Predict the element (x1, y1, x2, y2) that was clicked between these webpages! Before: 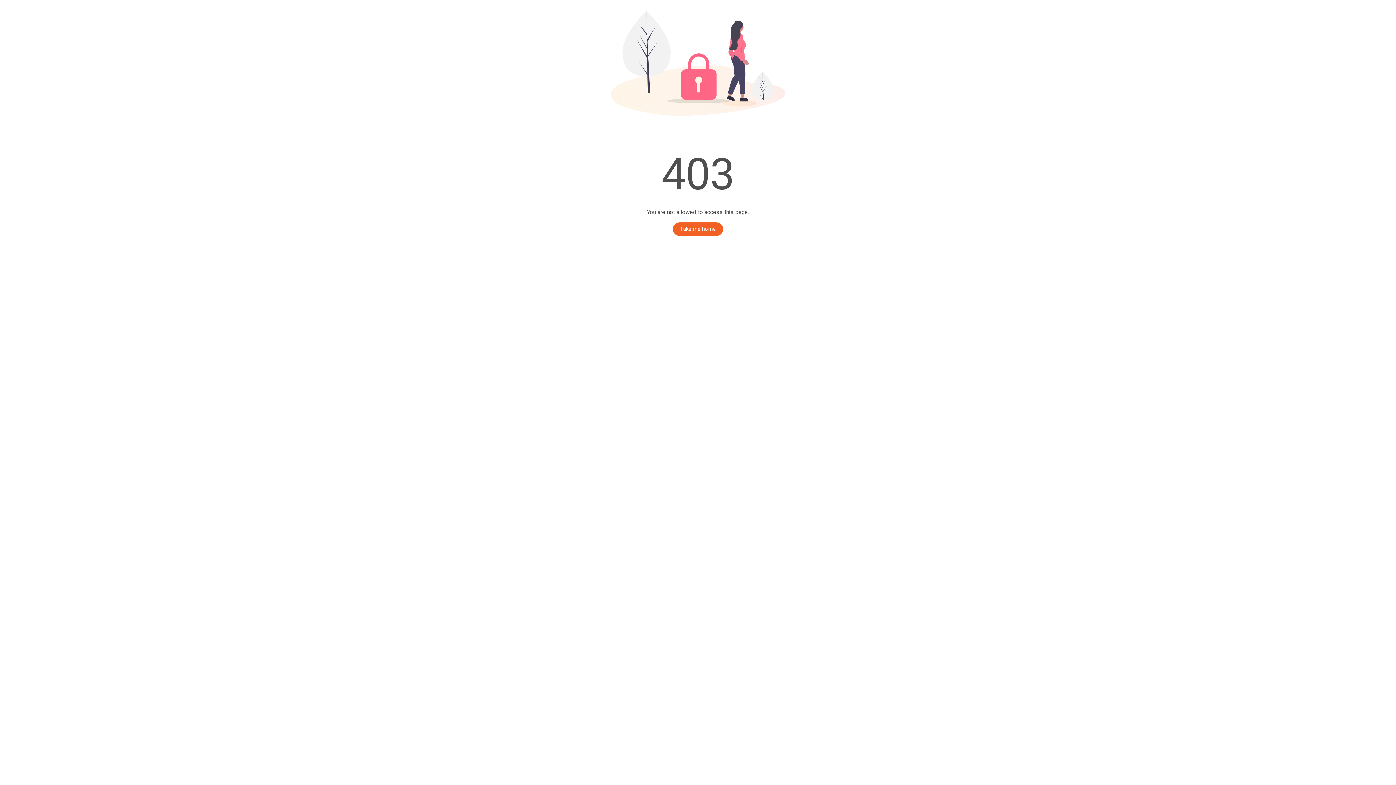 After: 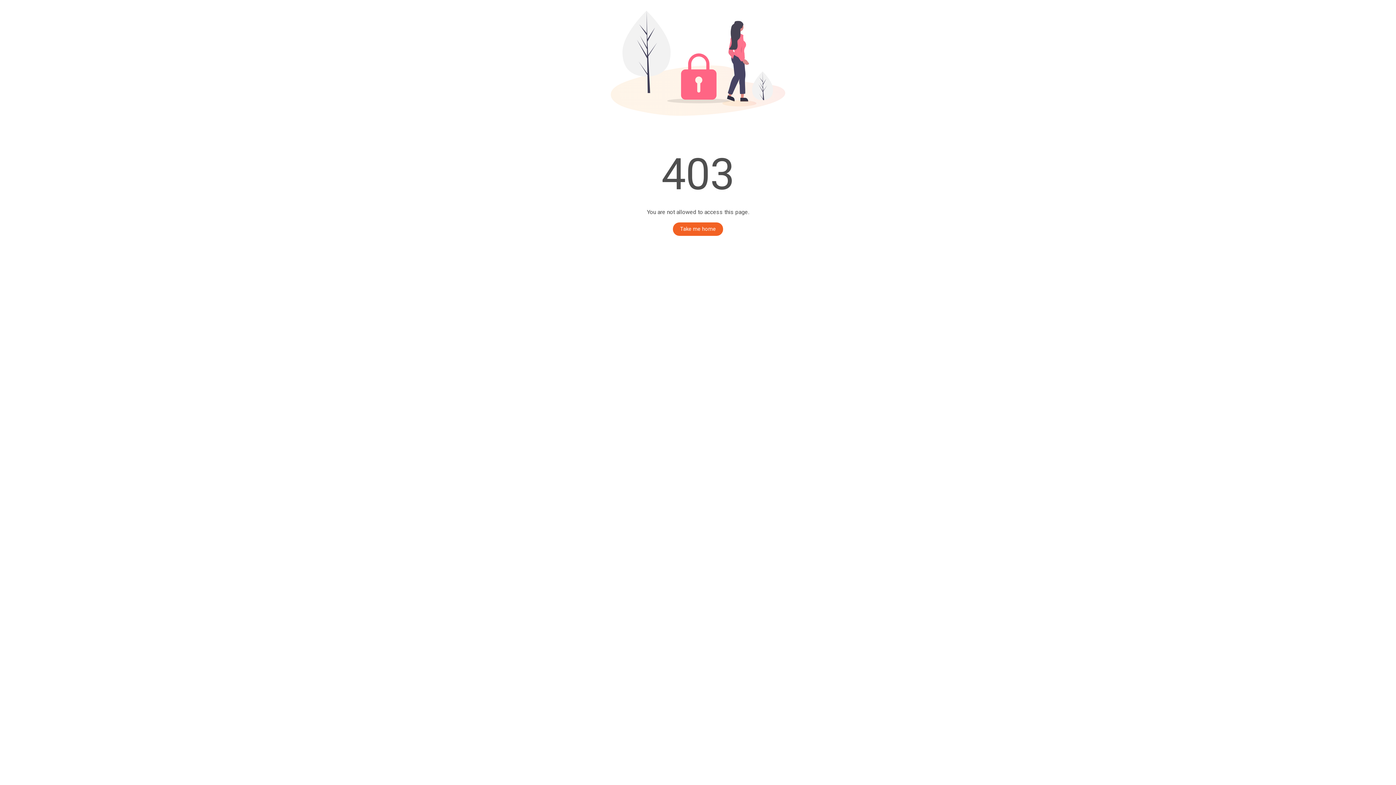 Action: label: Take me home bbox: (673, 222, 723, 236)